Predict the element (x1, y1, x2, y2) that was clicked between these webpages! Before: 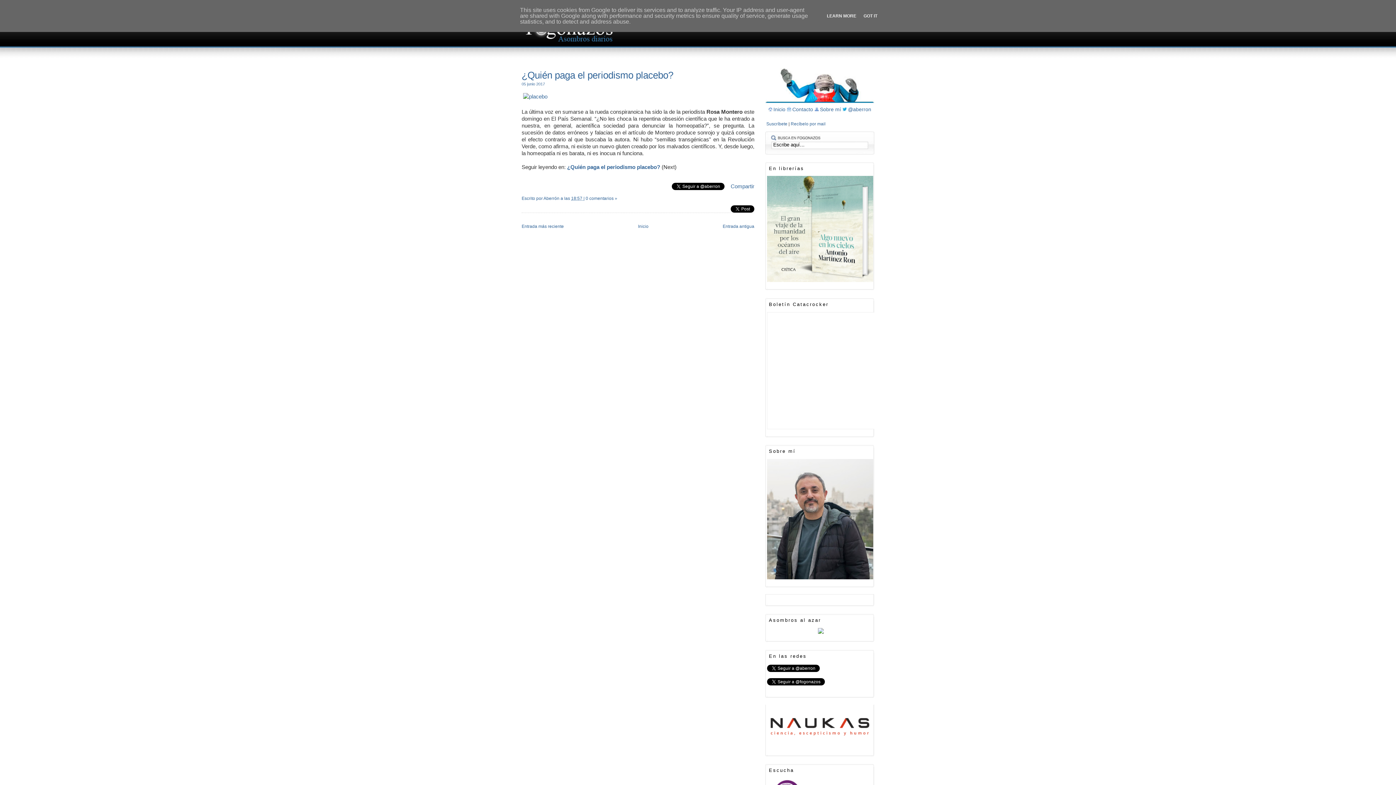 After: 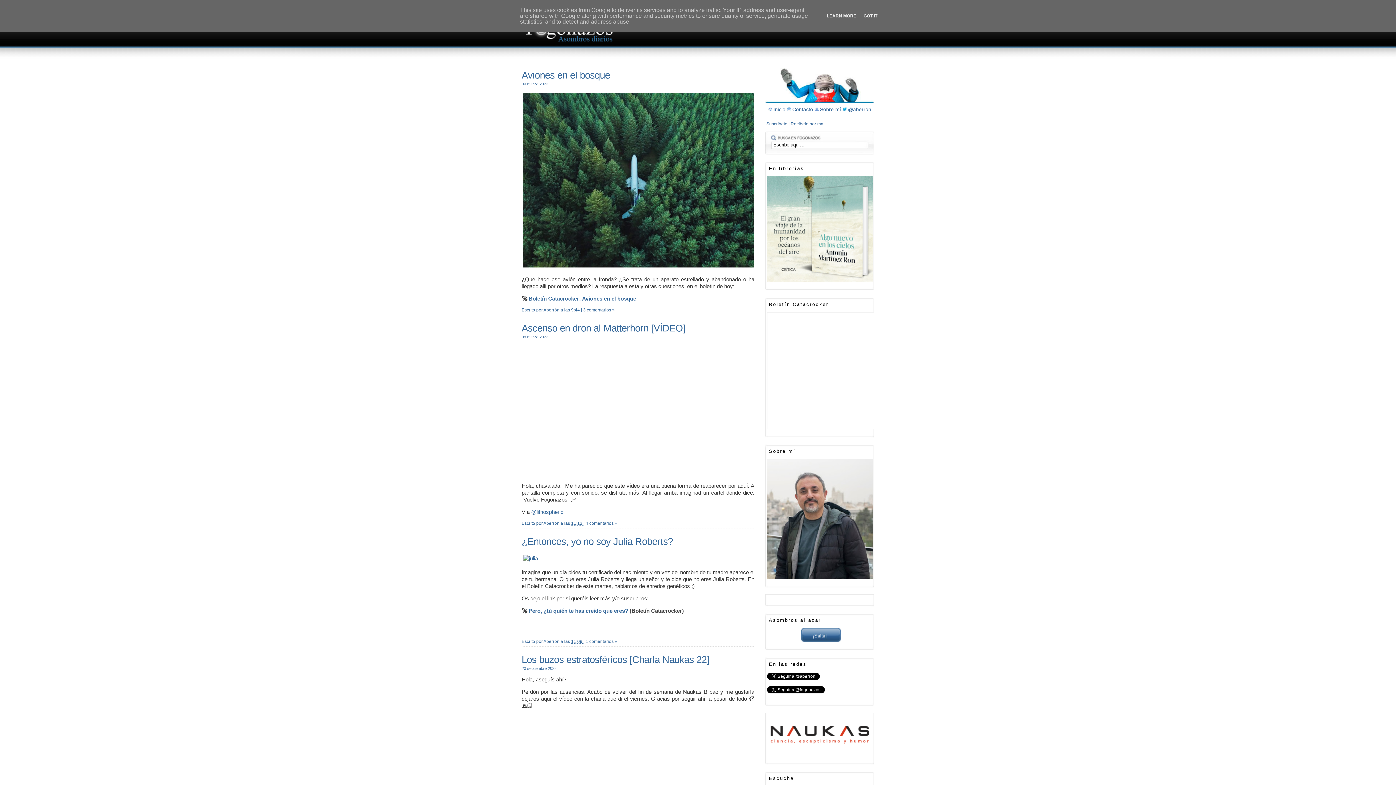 Action: label: Inicio bbox: (638, 223, 648, 228)